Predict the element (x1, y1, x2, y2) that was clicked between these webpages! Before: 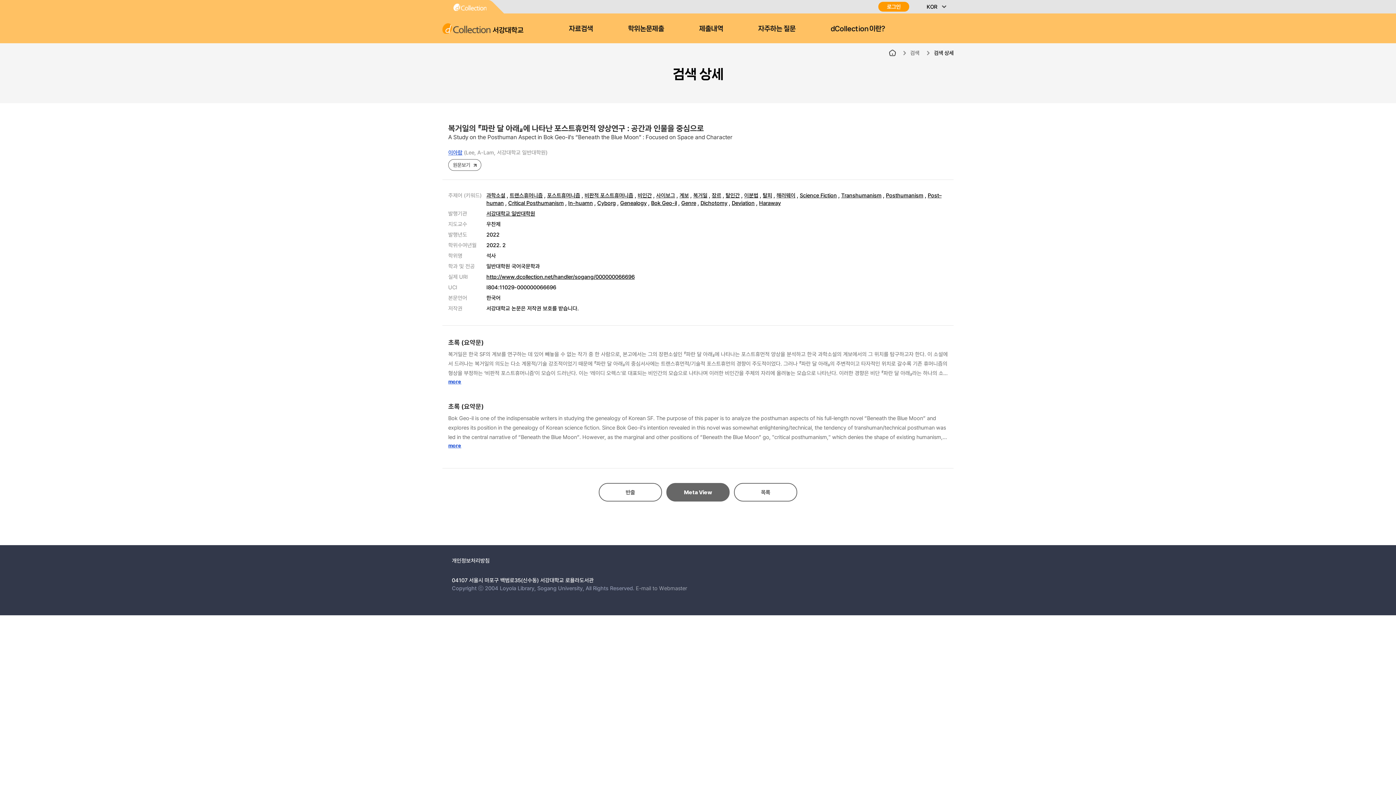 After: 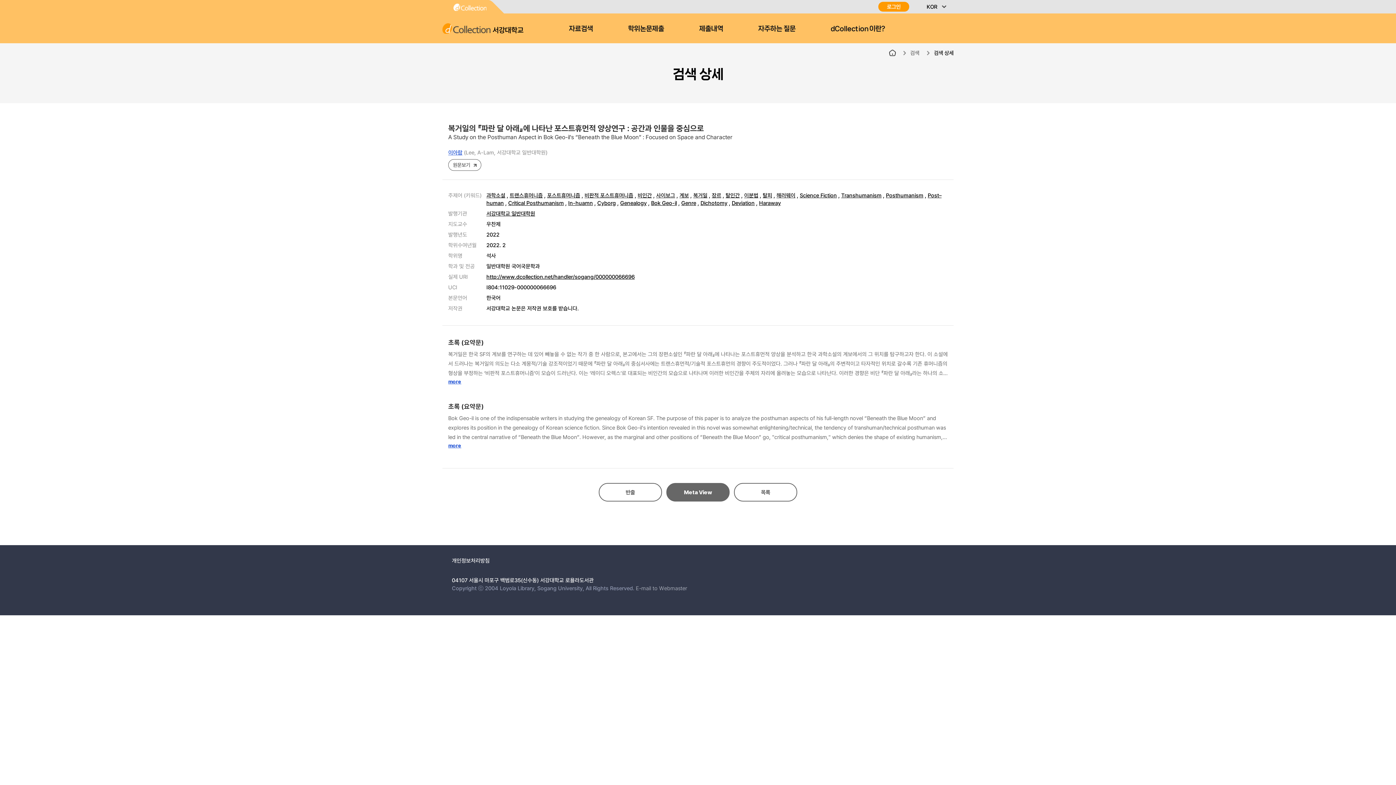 Action: label: Meta View bbox: (666, 483, 729, 501)